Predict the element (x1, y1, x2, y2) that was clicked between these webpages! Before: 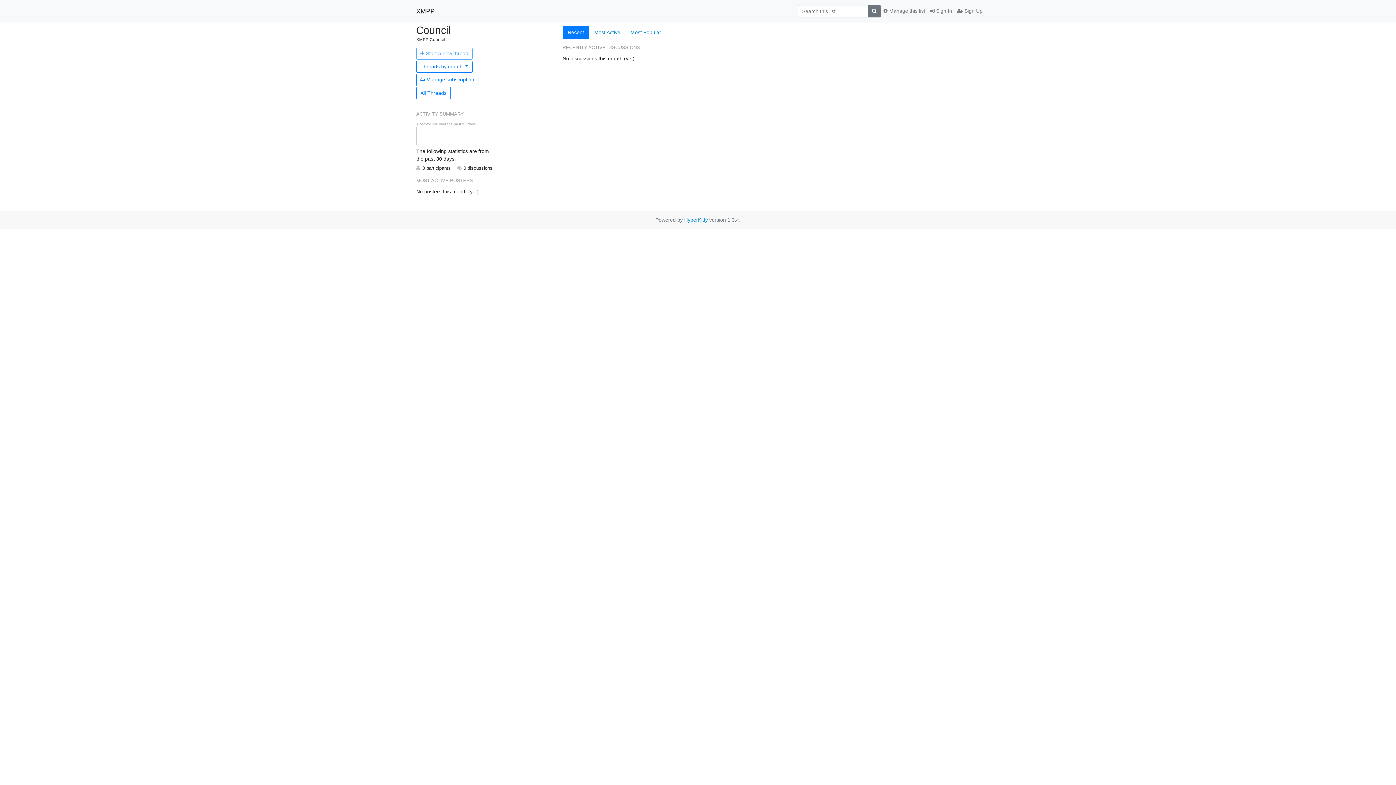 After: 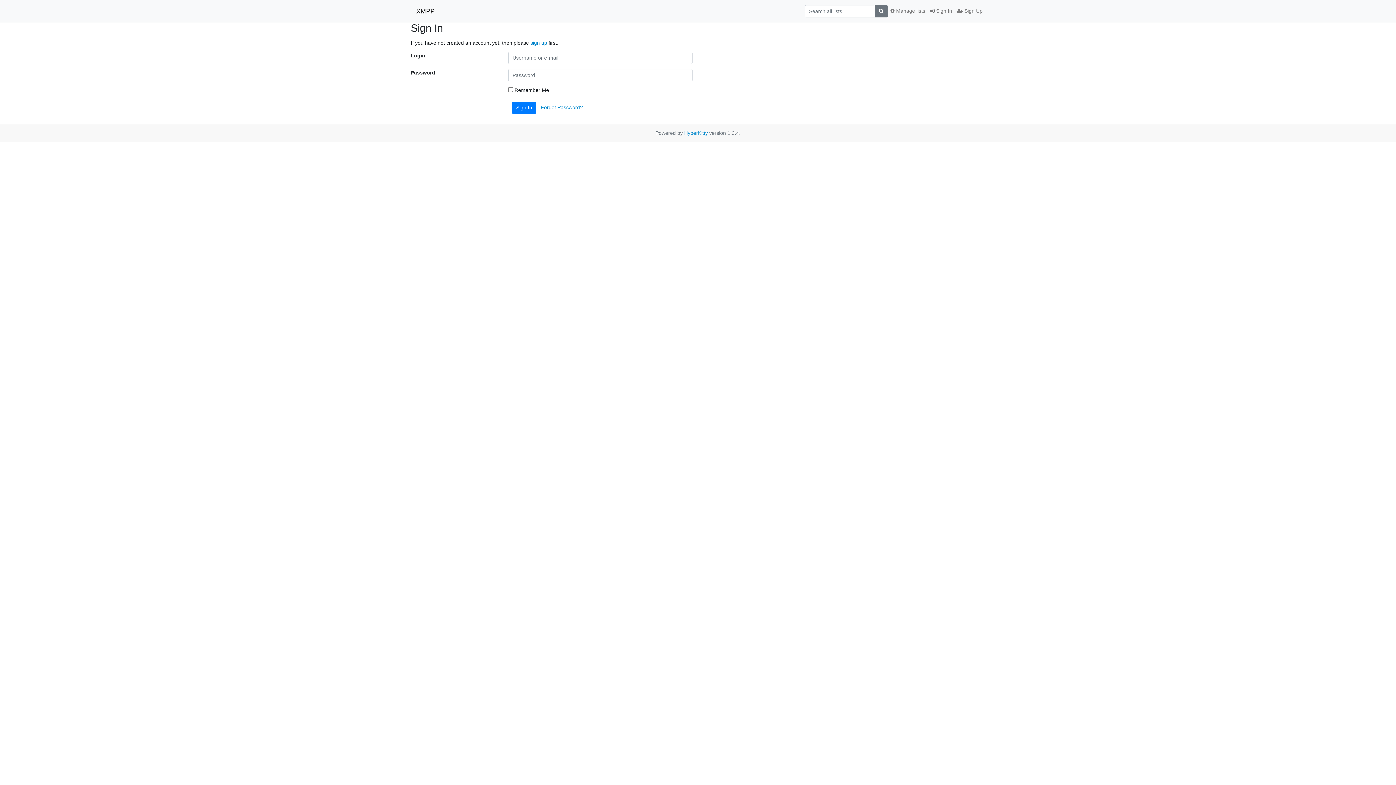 Action: bbox: (928, 4, 954, 17) label:  Sign In